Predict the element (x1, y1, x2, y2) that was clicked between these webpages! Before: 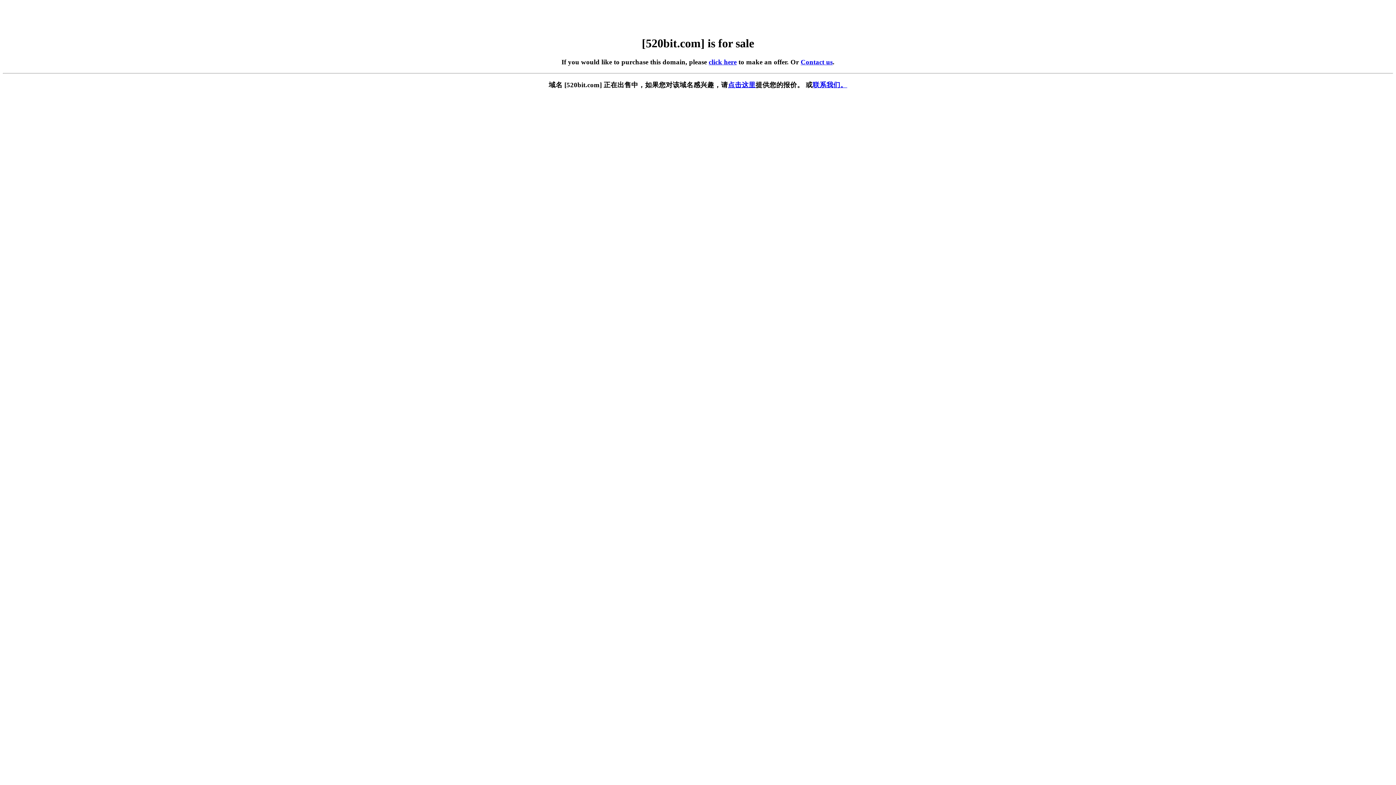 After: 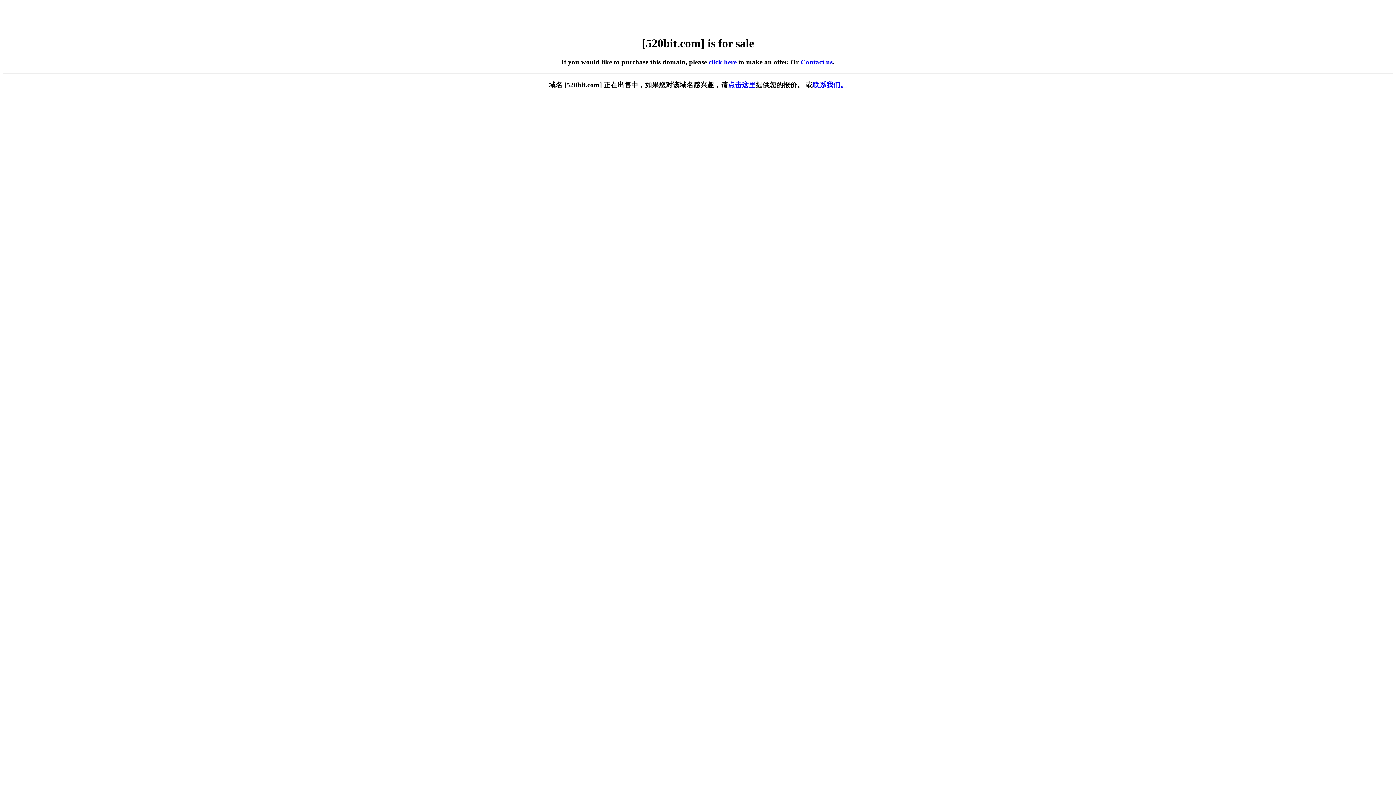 Action: bbox: (812, 81, 847, 88) label: 联系我们。